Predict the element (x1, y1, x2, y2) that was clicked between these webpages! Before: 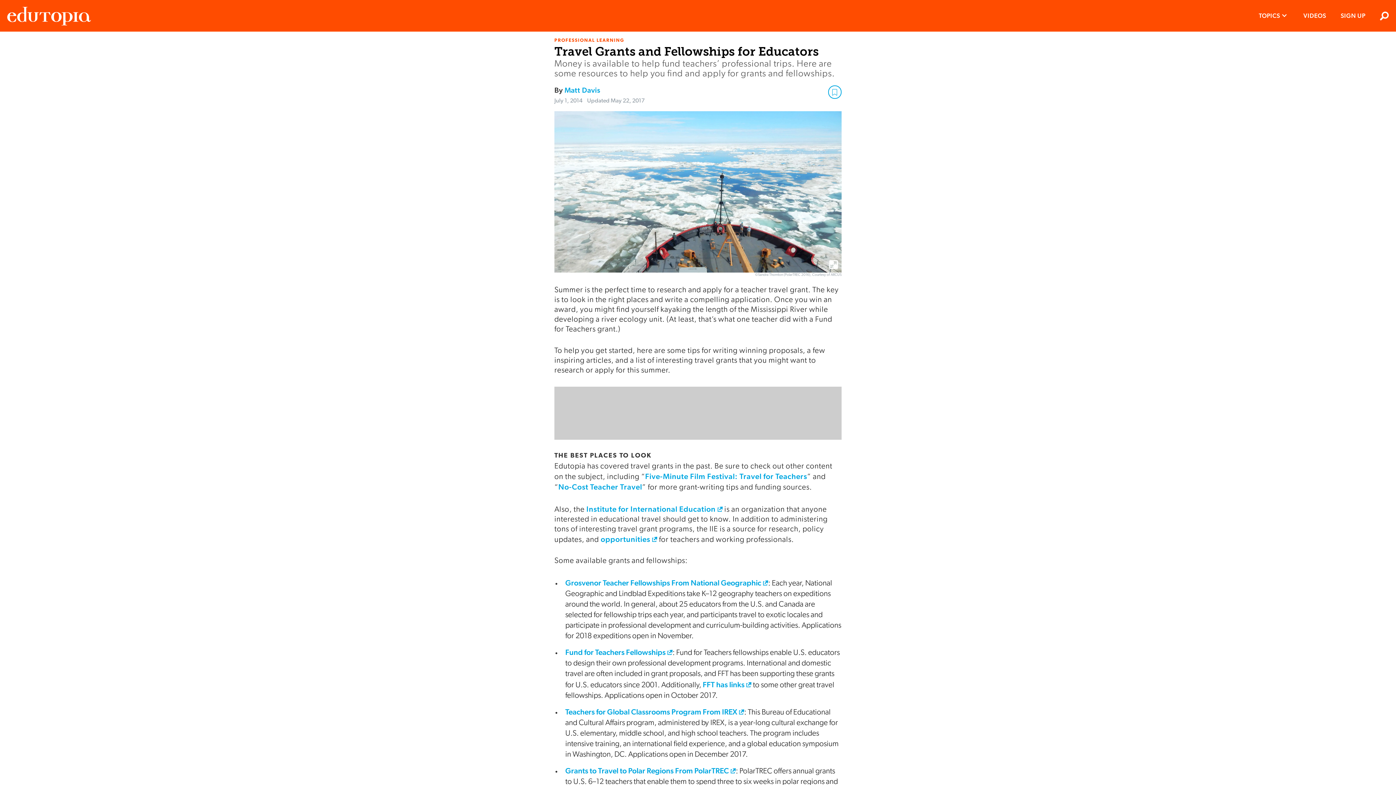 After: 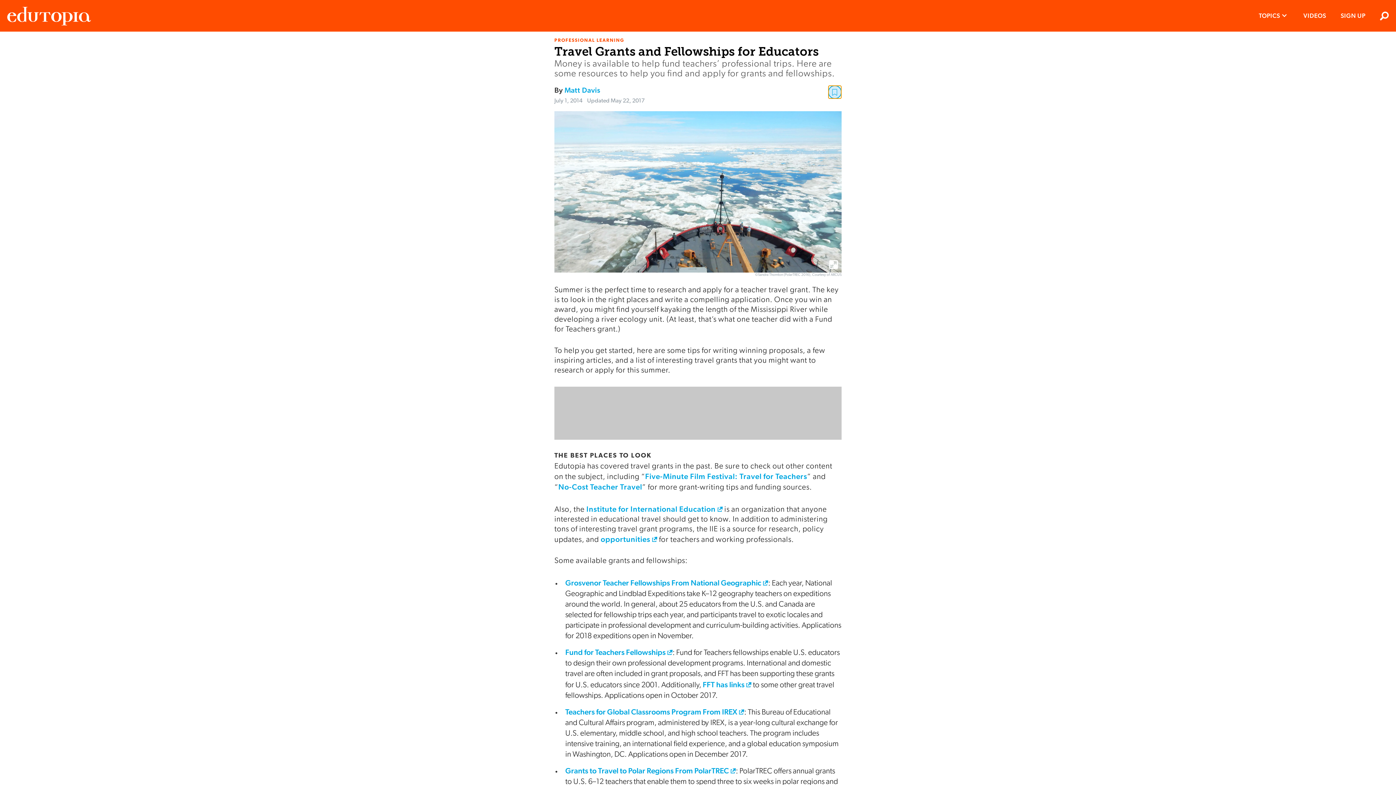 Action: bbox: (828, 85, 841, 98)